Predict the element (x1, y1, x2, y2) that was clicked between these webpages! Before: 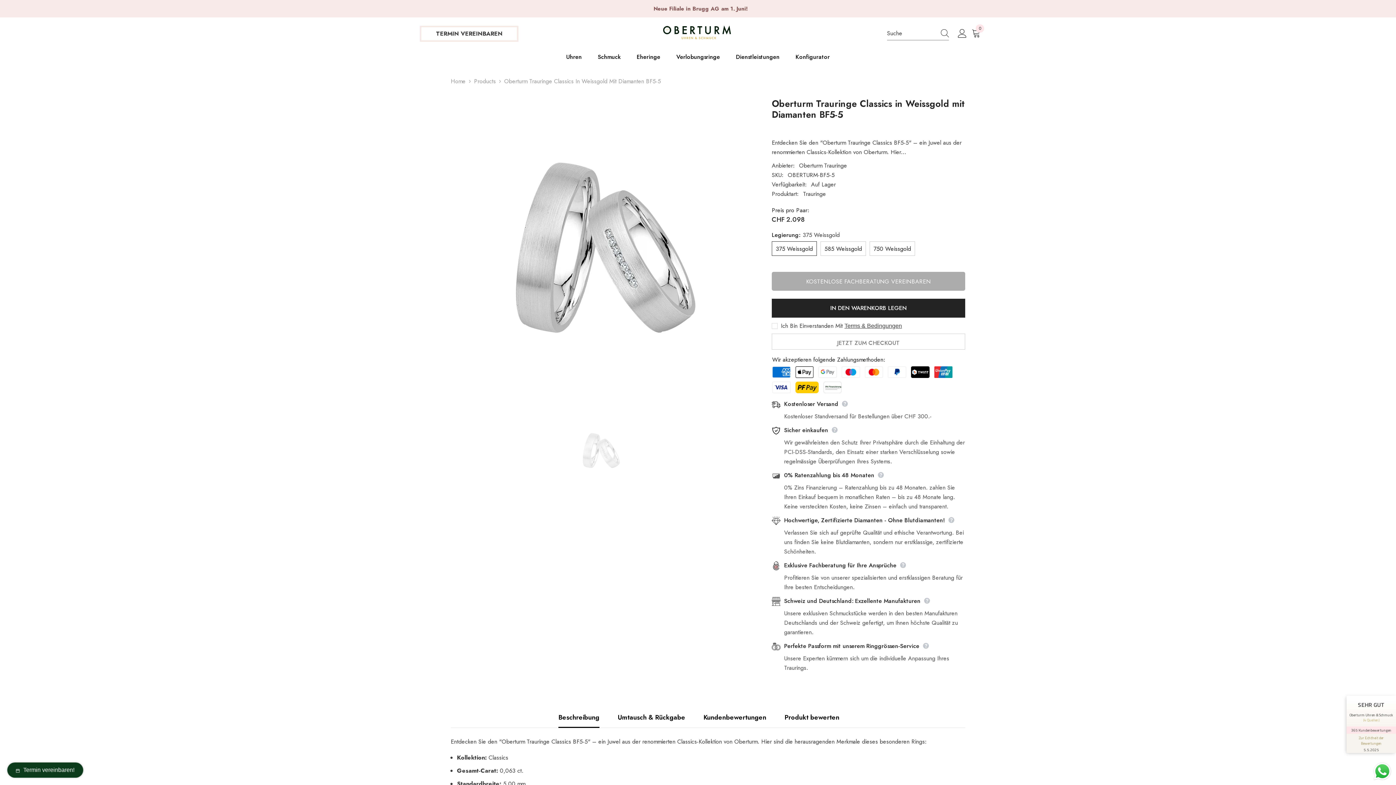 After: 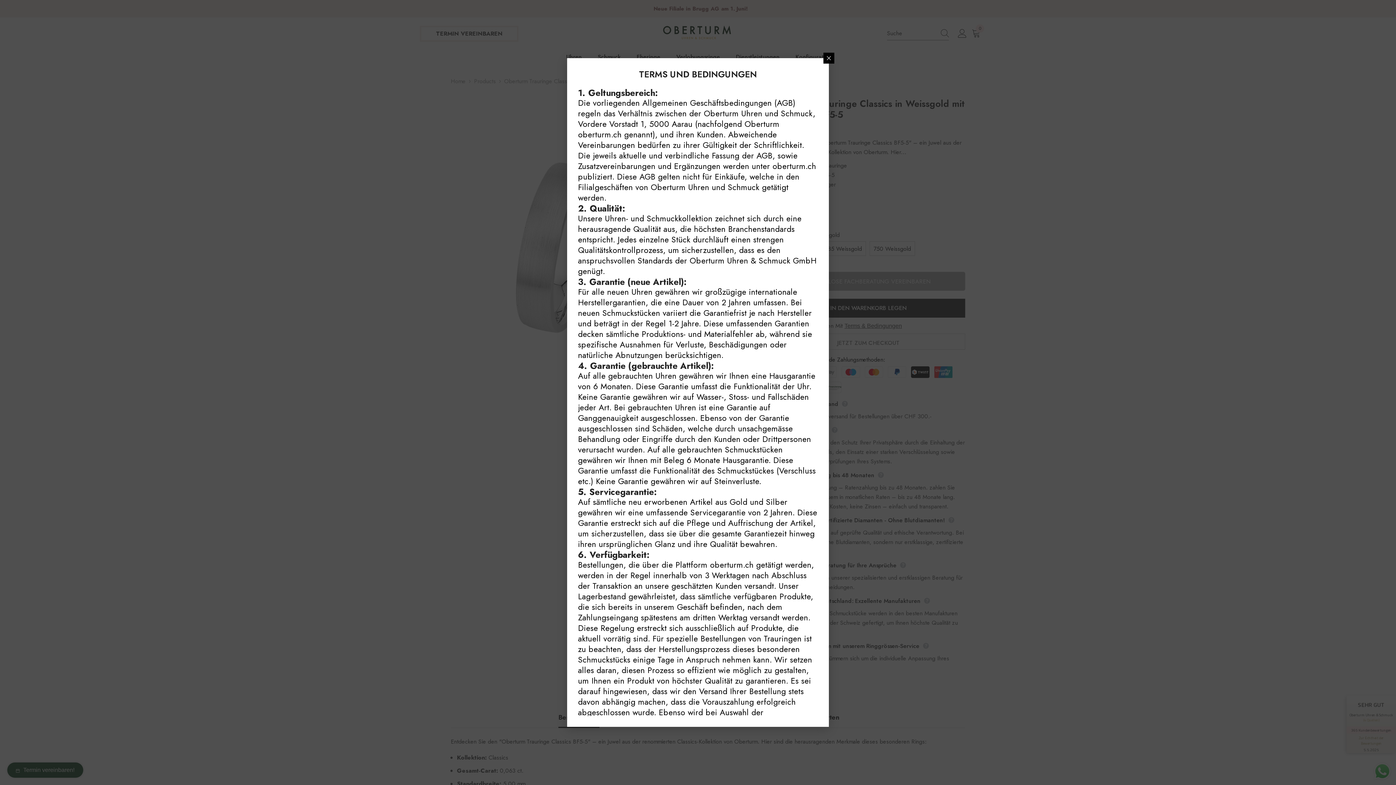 Action: label: Terms & Bedingungen bbox: (844, 322, 902, 329)